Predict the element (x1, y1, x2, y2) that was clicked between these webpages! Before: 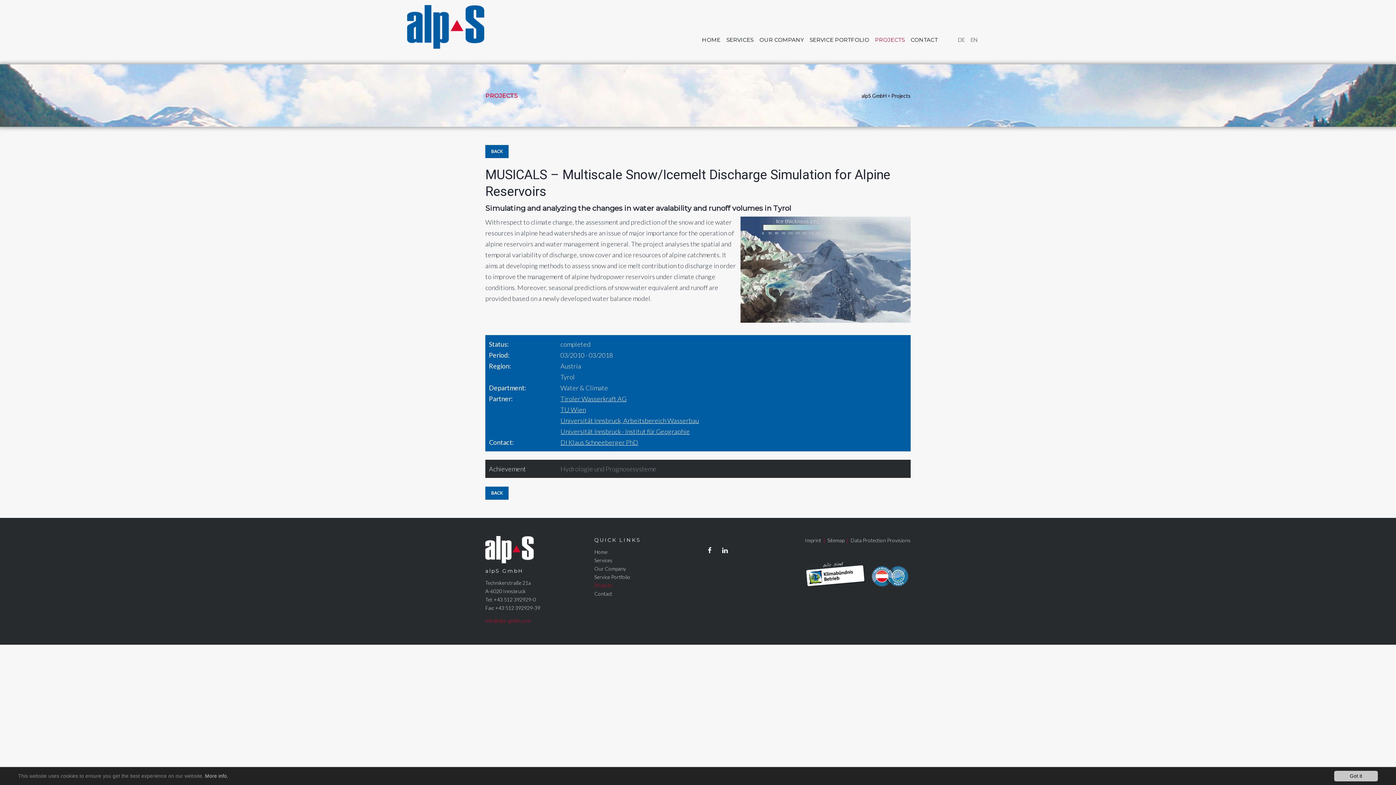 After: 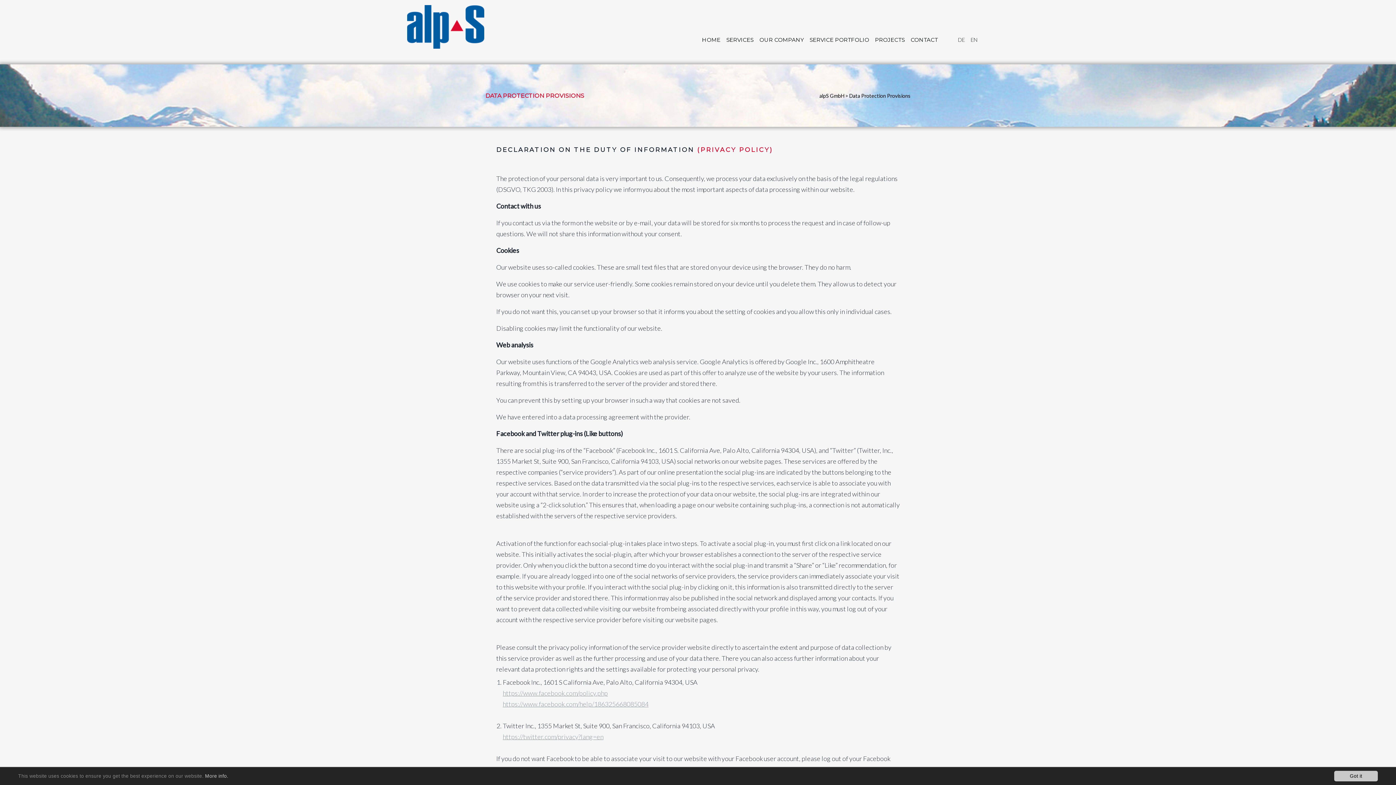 Action: bbox: (205, 773, 228, 779) label: More info.